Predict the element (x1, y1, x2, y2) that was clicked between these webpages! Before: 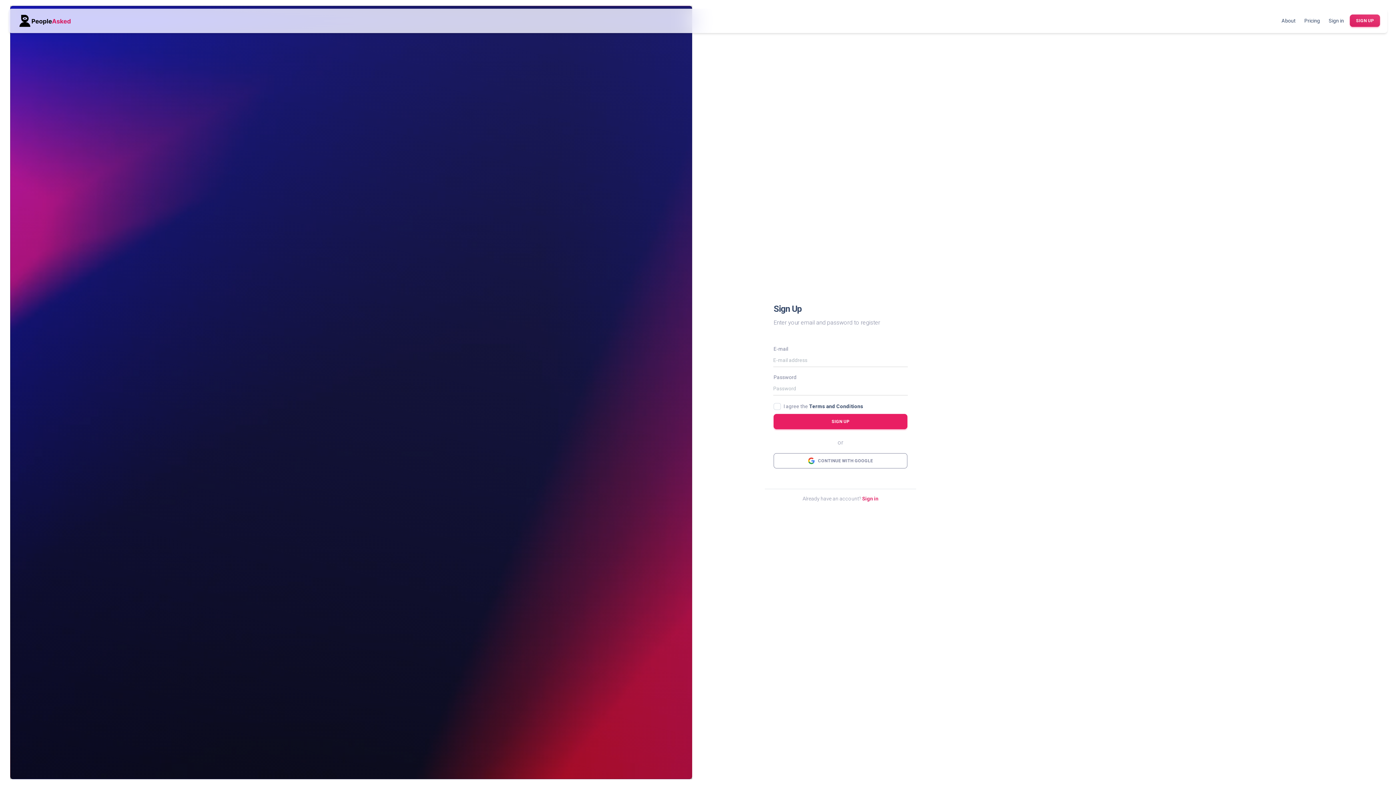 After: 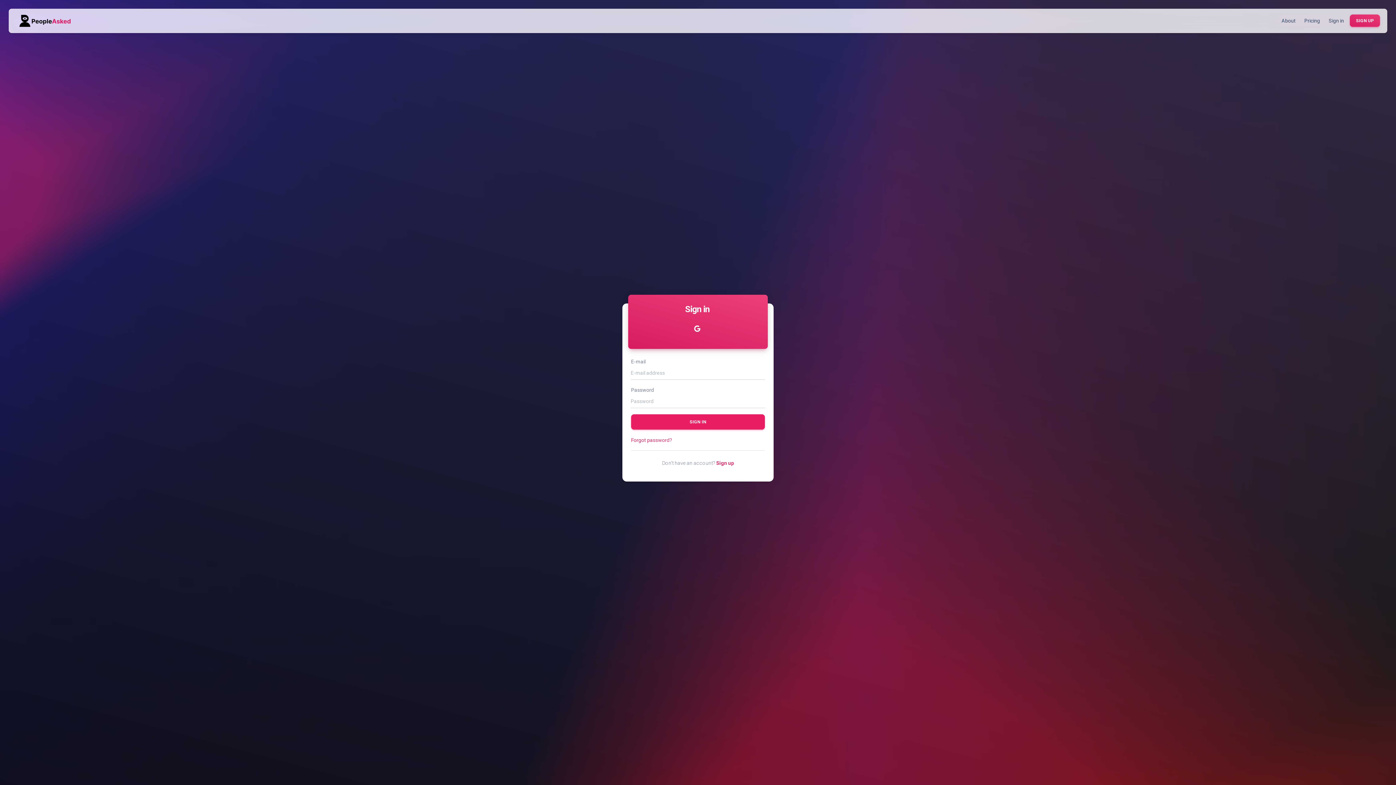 Action: label: Sign in bbox: (862, 495, 878, 501)